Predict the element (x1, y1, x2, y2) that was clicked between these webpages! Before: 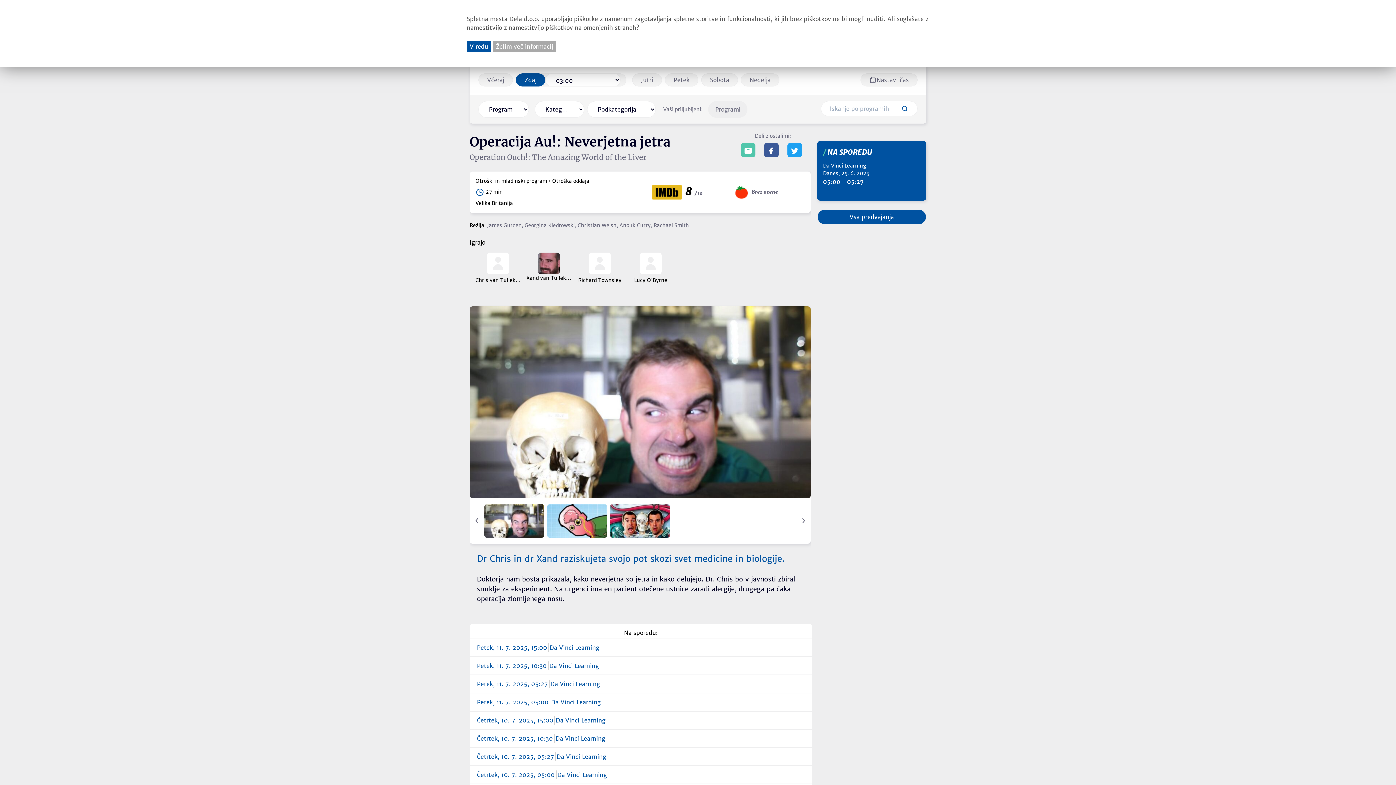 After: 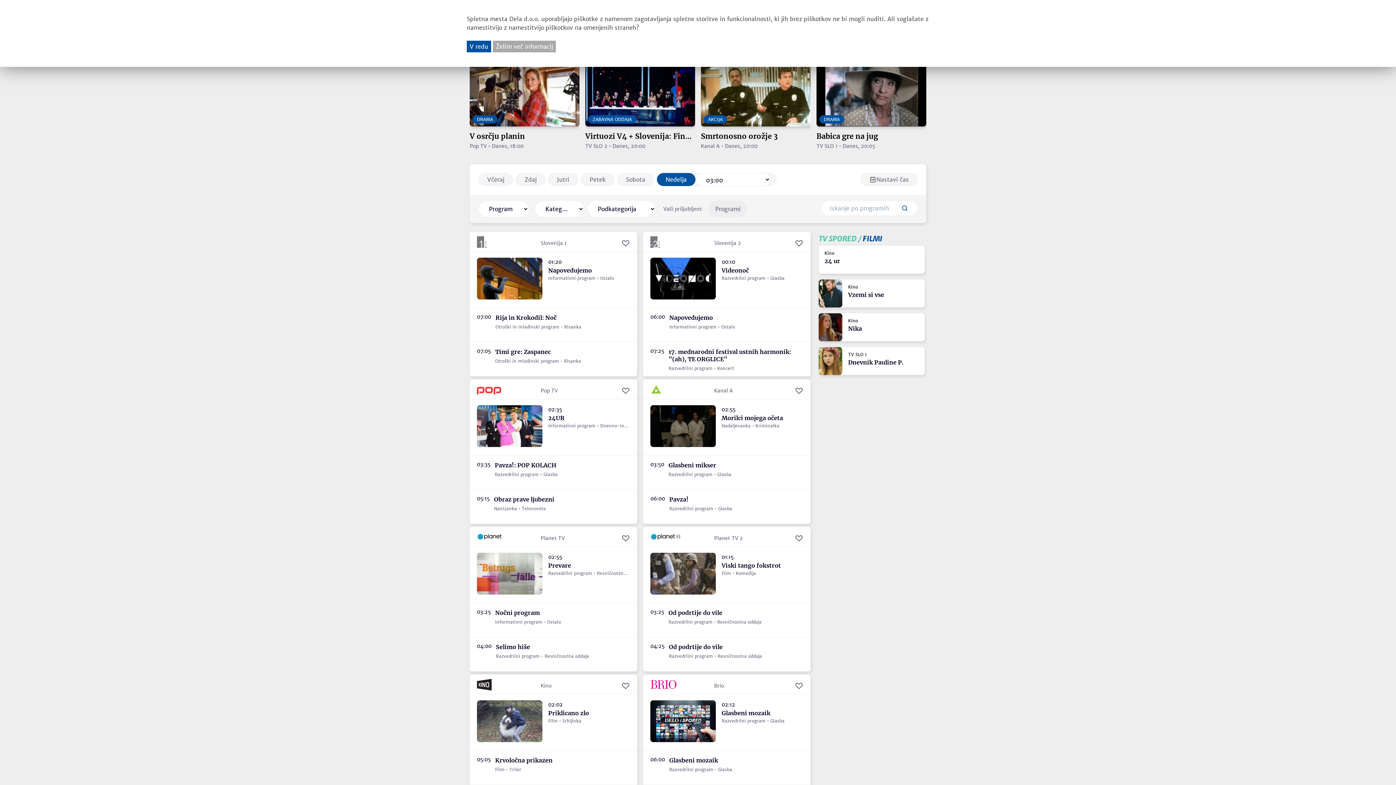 Action: label: Nedelja bbox: (741, 73, 779, 86)